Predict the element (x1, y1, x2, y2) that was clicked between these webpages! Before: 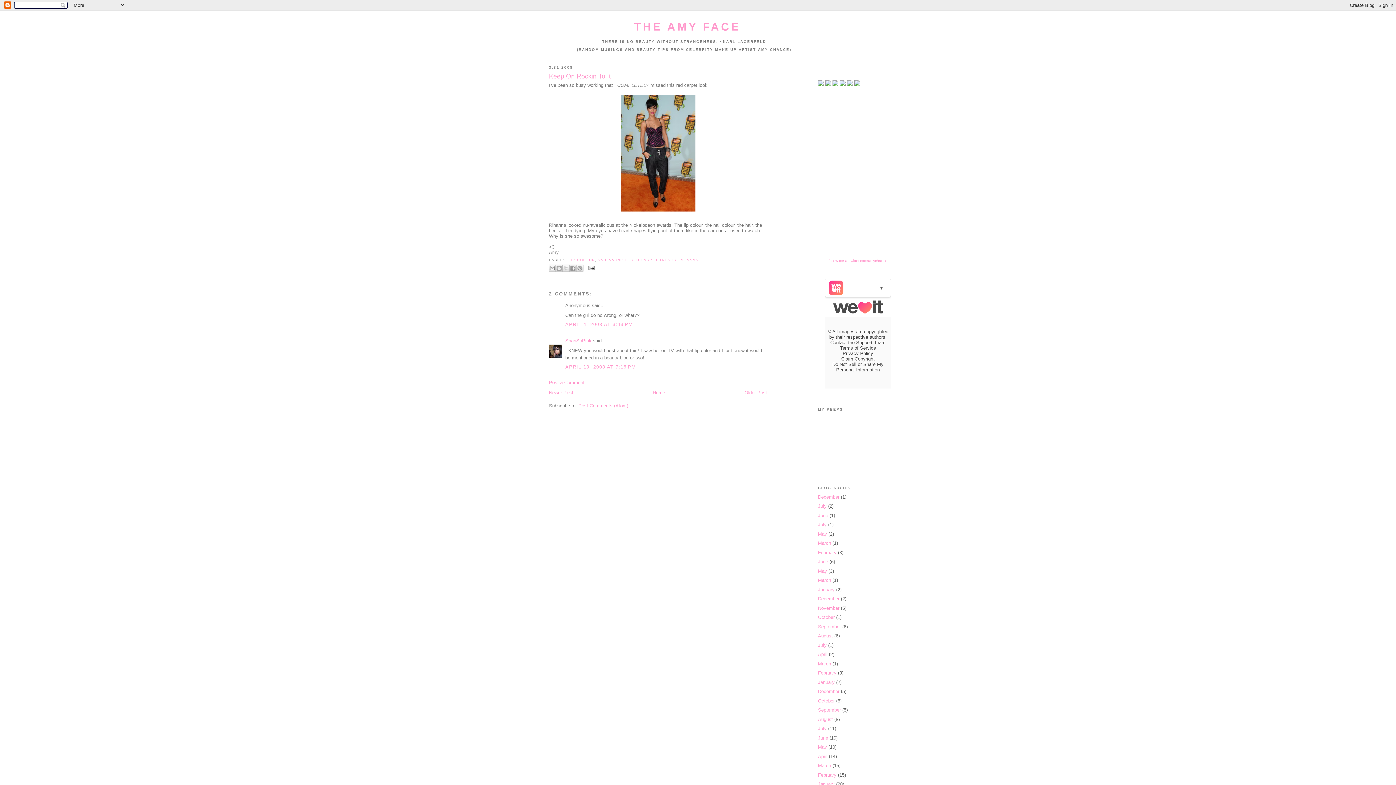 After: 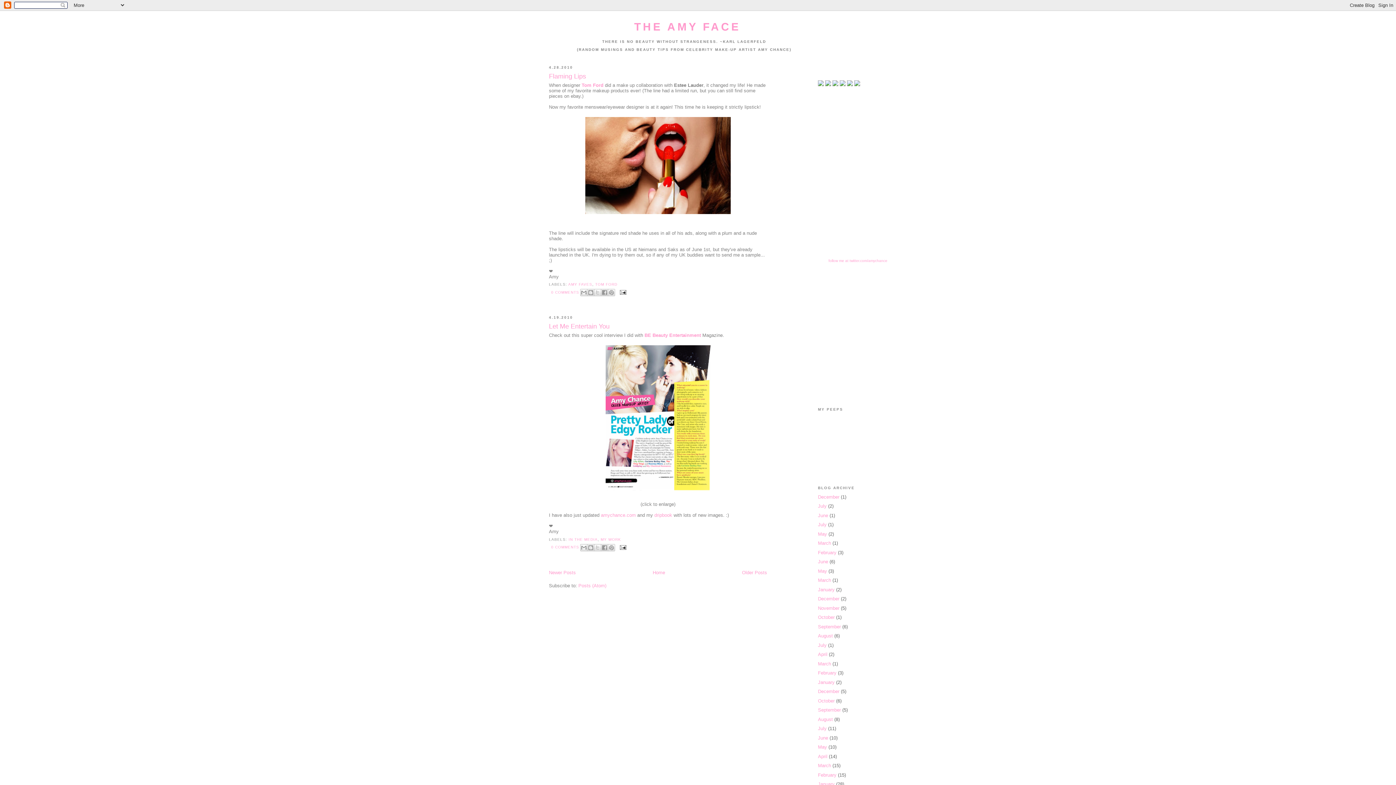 Action: bbox: (818, 652, 827, 657) label: April